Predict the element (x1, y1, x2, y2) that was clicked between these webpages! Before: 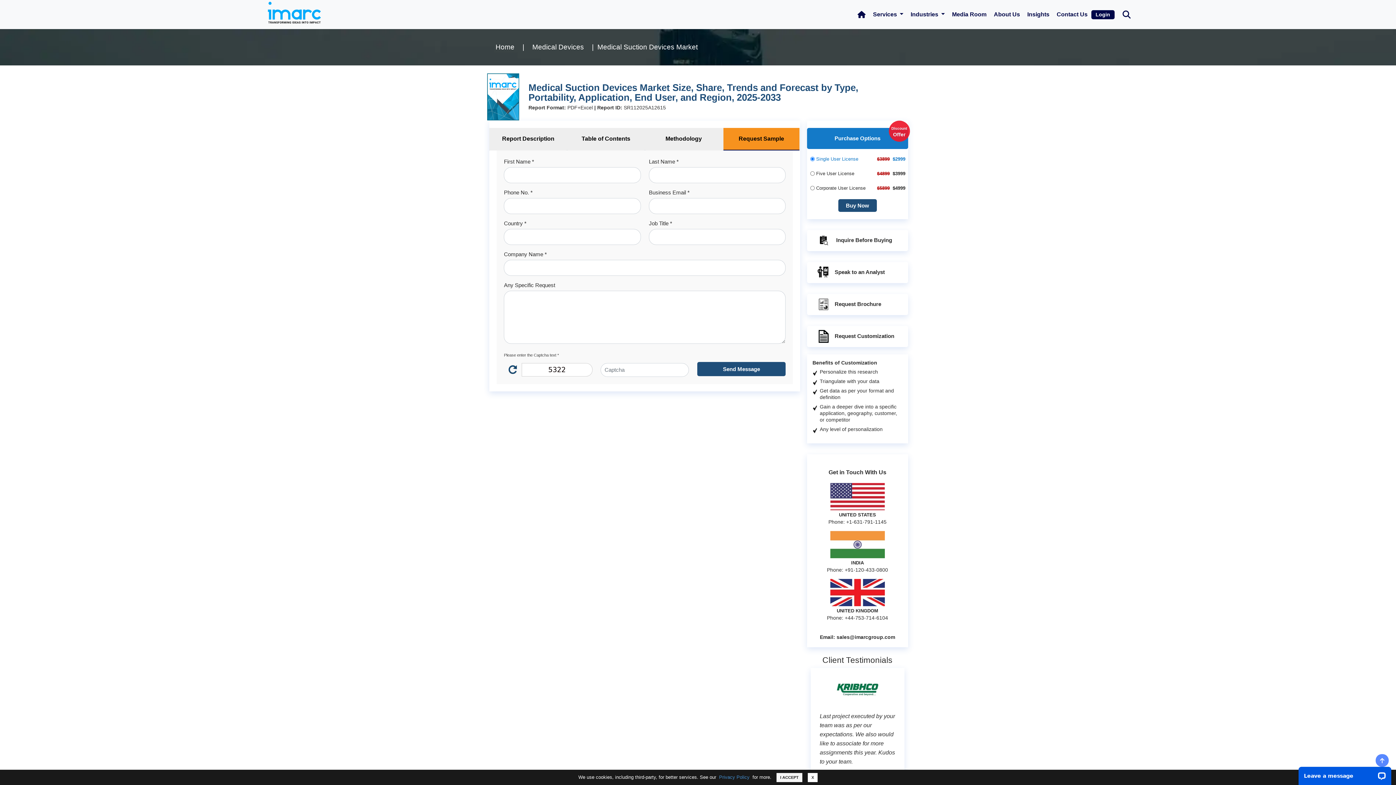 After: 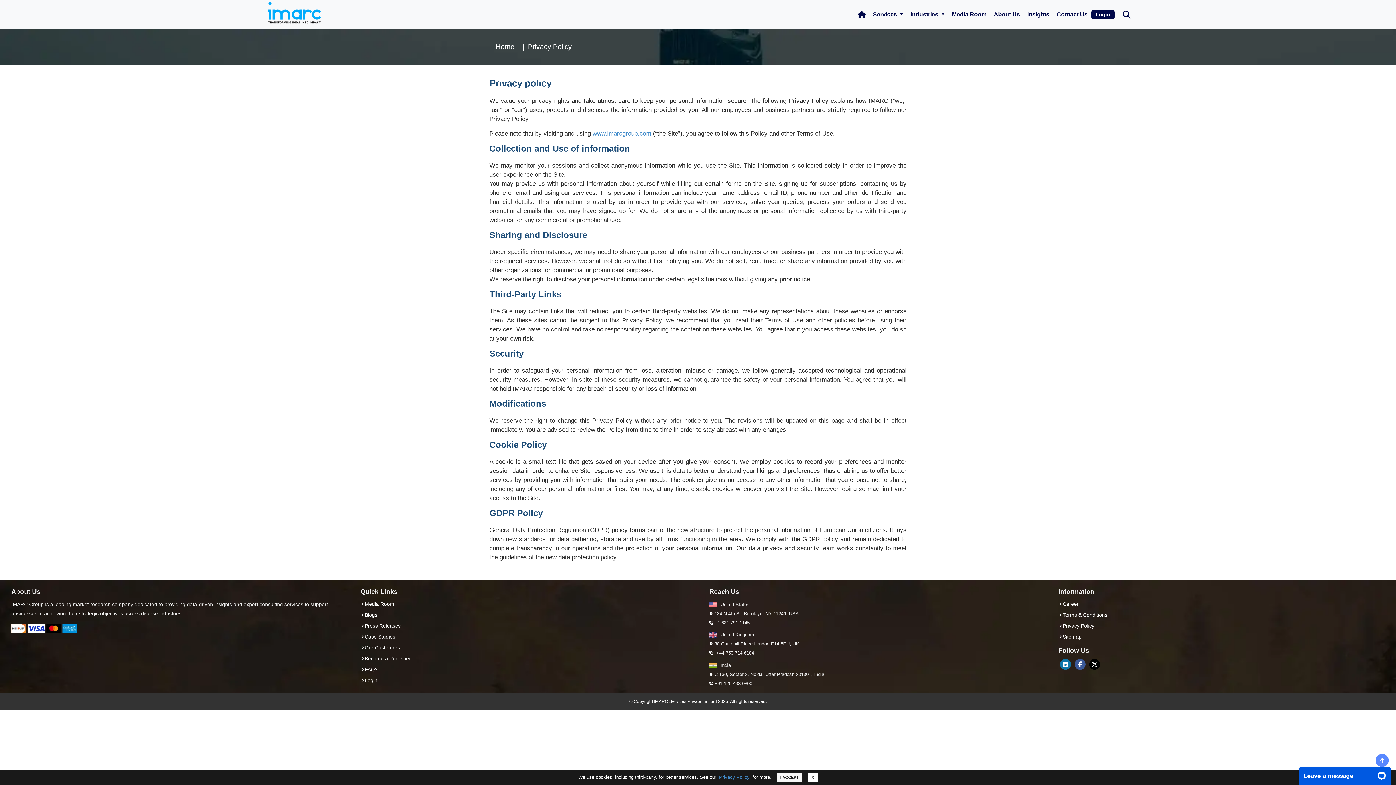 Action: bbox: (719, 774, 749, 780) label: Privacy Policy